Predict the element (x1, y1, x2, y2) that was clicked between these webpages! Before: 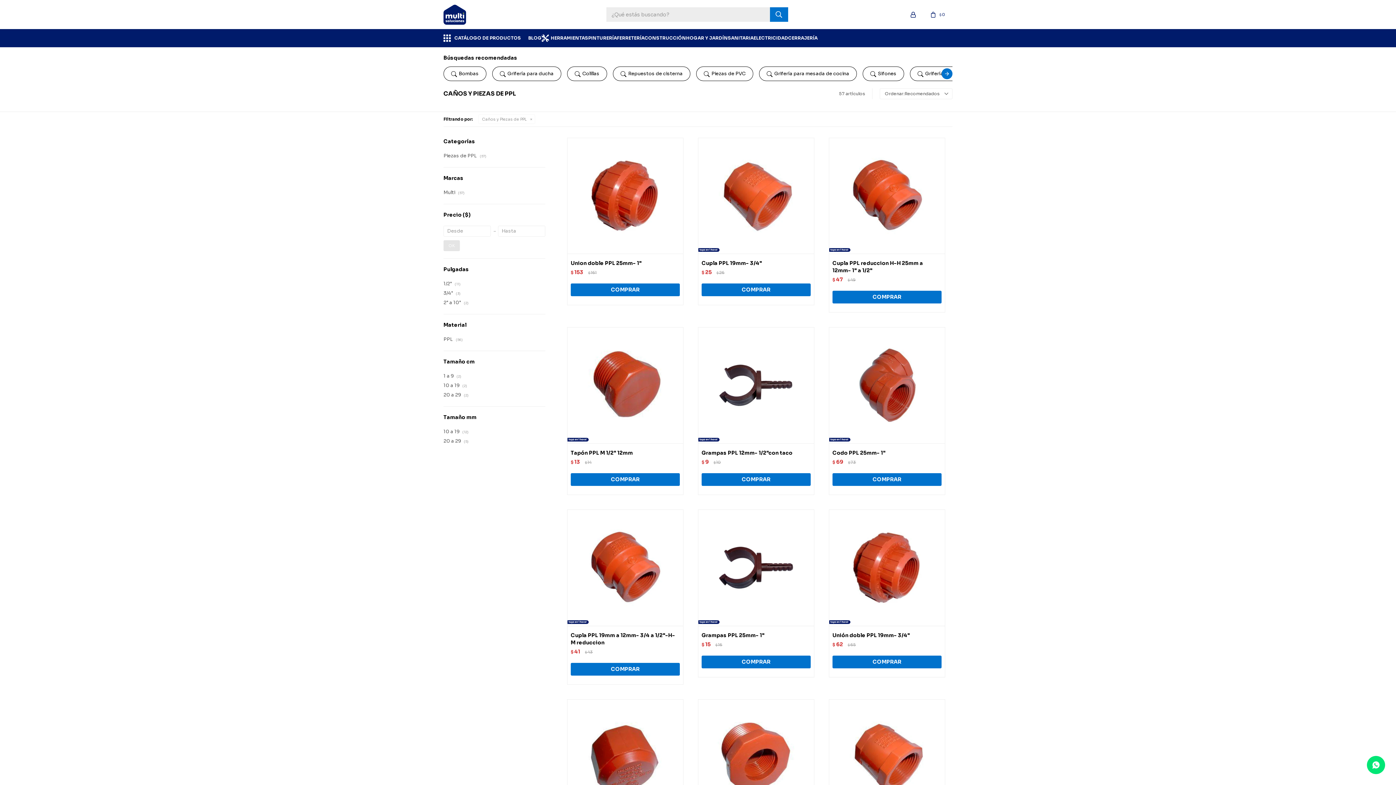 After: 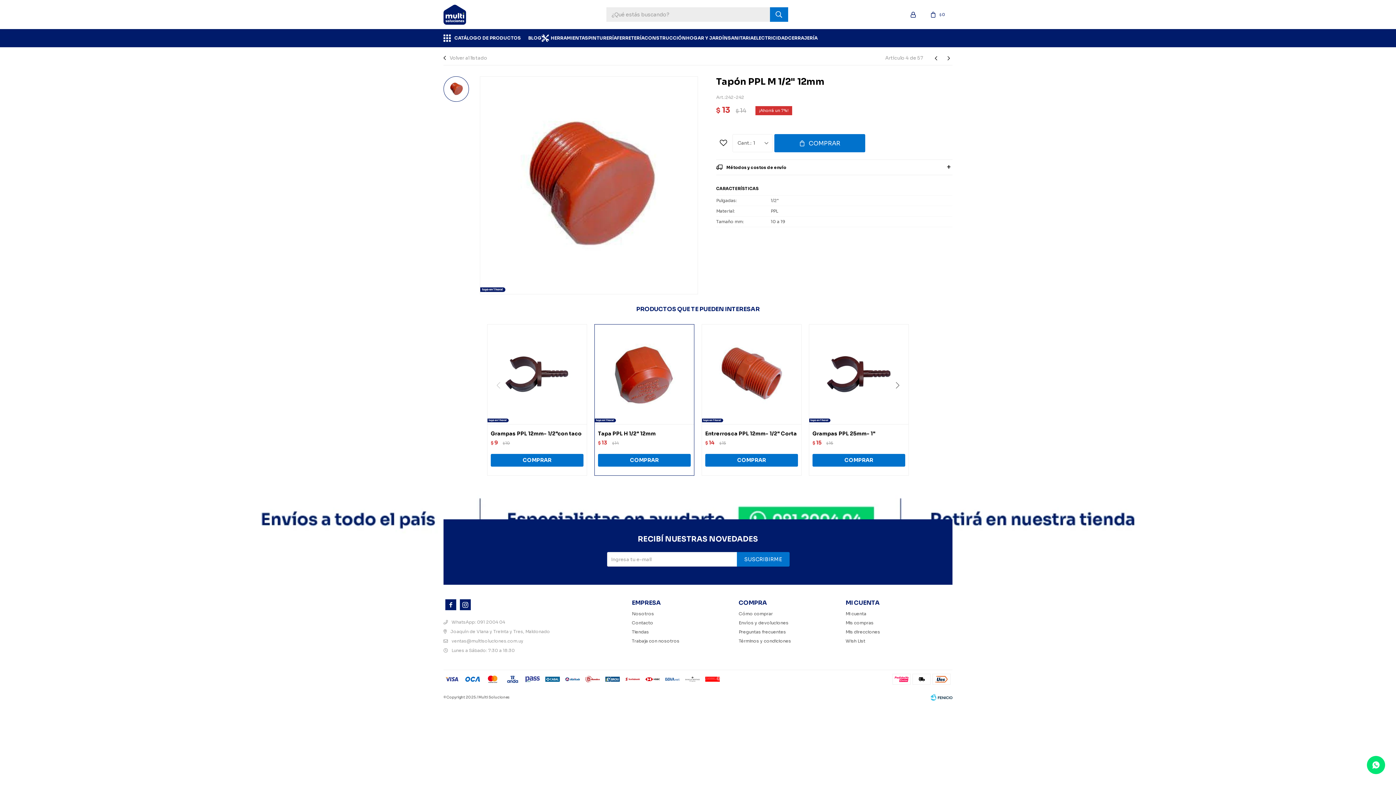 Action: label: Tapón PPL M 1/2" 12mm bbox: (570, 449, 679, 456)